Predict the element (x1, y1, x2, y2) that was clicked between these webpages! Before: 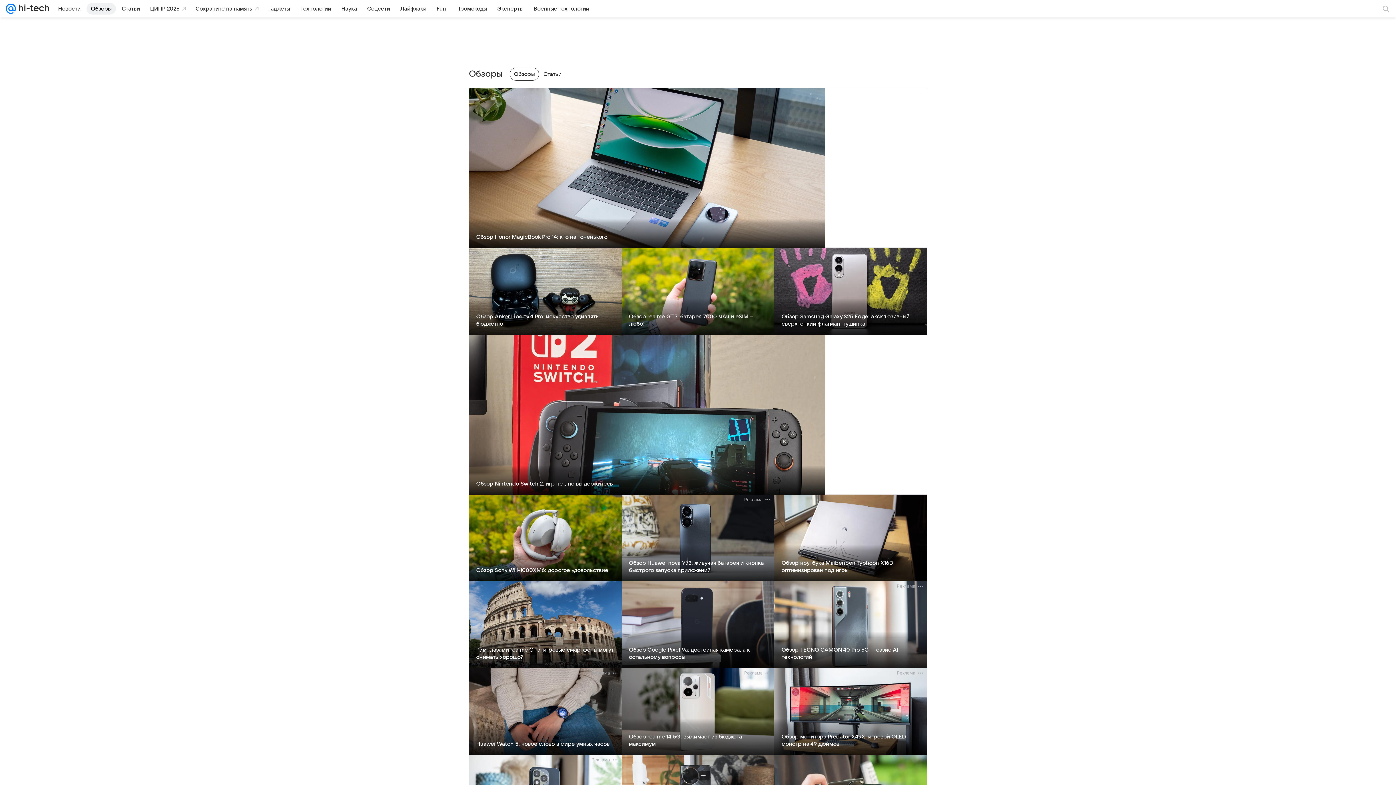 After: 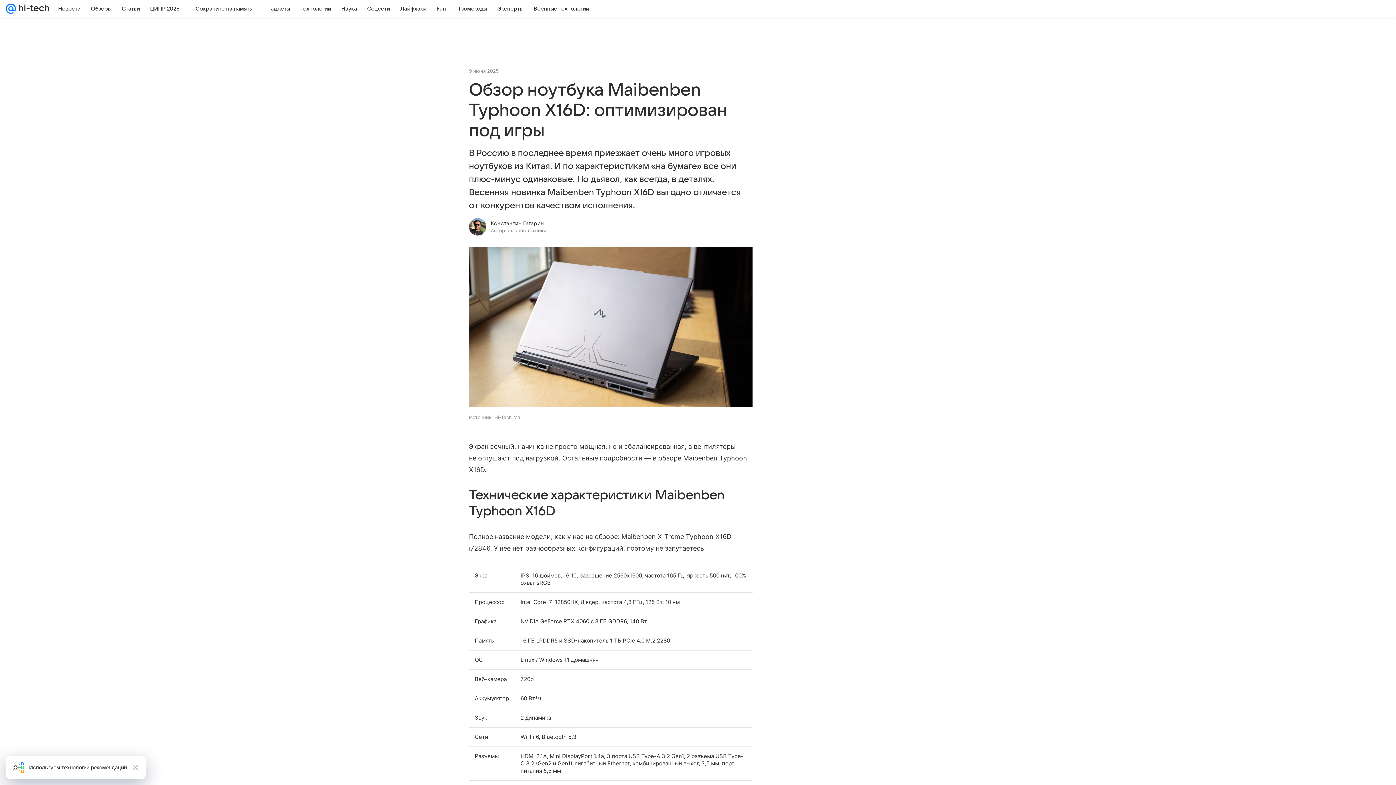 Action: bbox: (781, 560, 894, 573) label: Обзор ноутбука Maibenben Typhoon X16D: оптимизирован под игры